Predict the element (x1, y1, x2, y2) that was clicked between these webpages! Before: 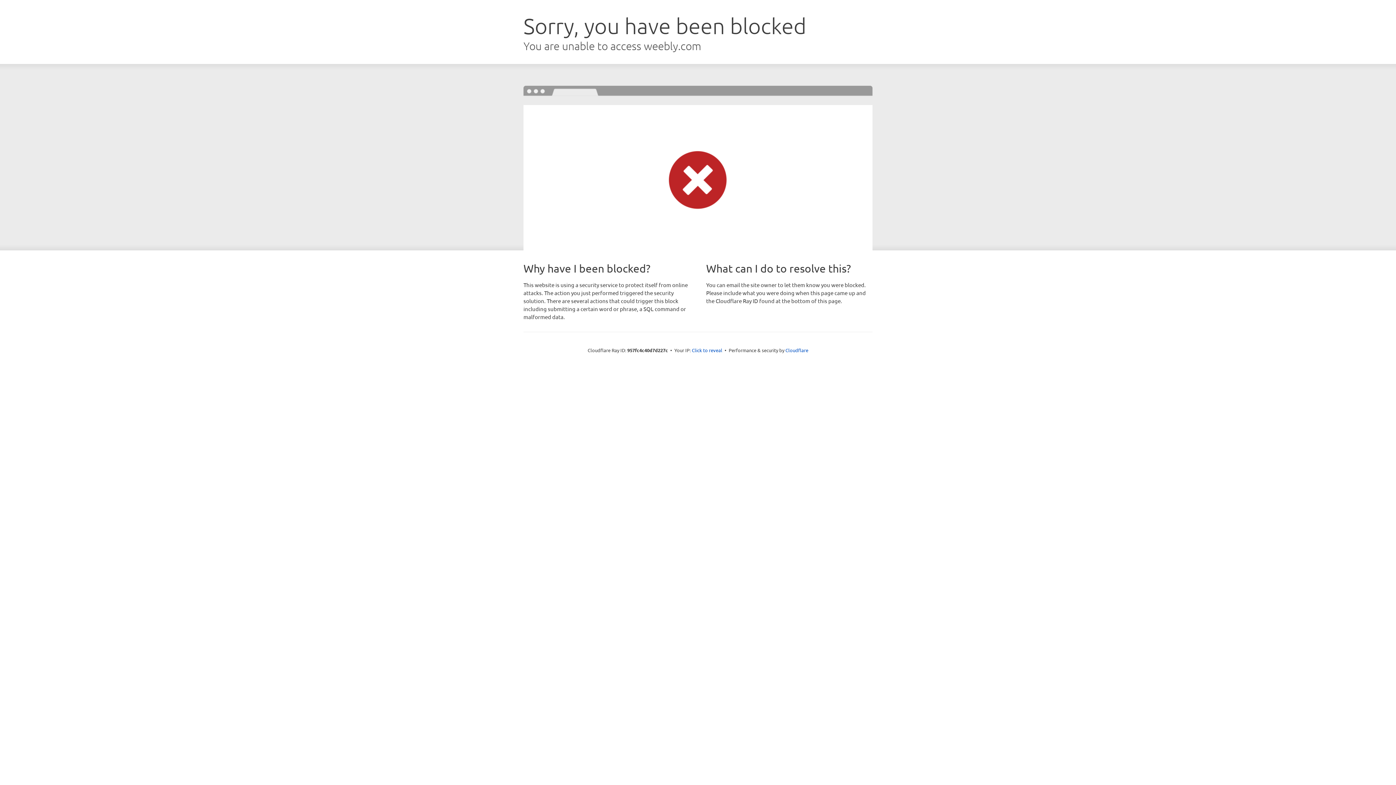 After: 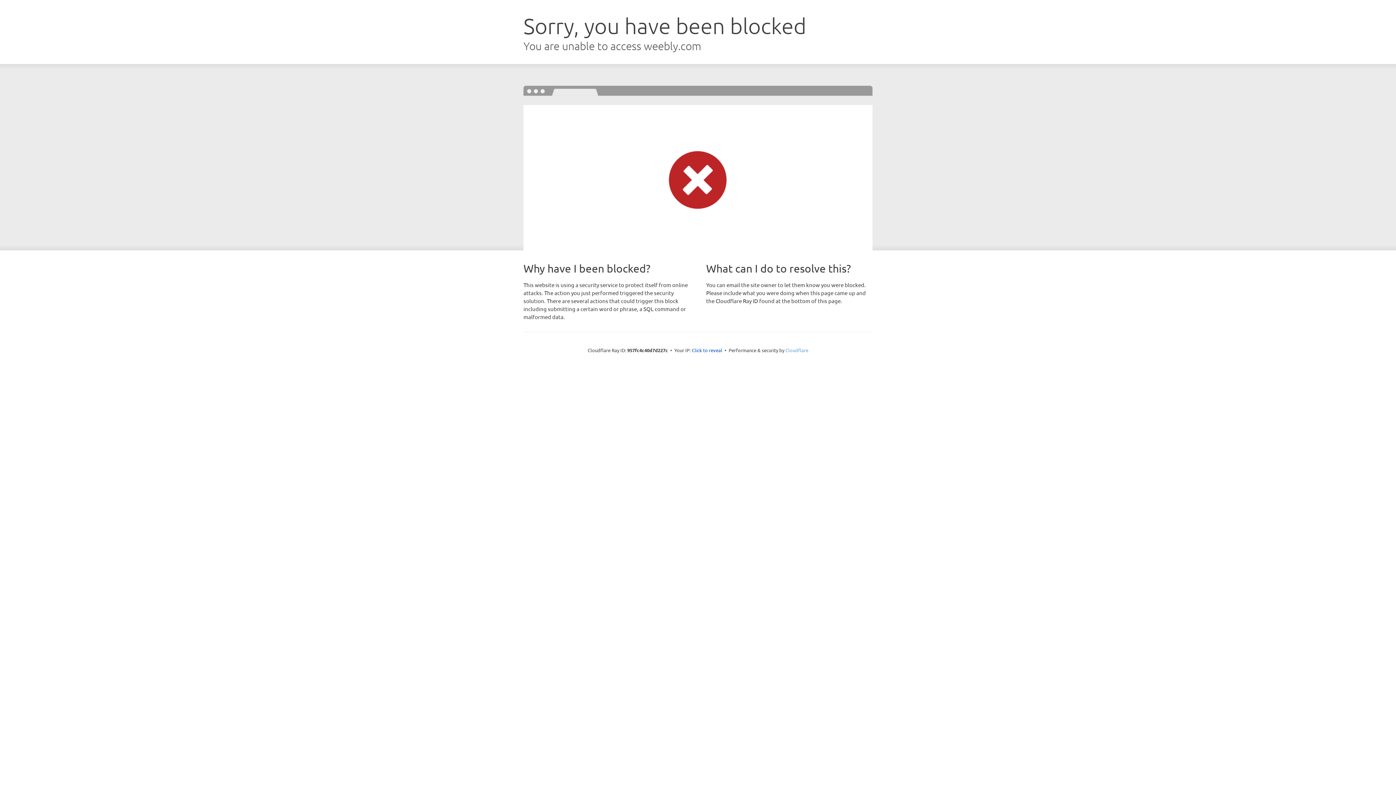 Action: label: Cloudflare bbox: (785, 347, 808, 353)